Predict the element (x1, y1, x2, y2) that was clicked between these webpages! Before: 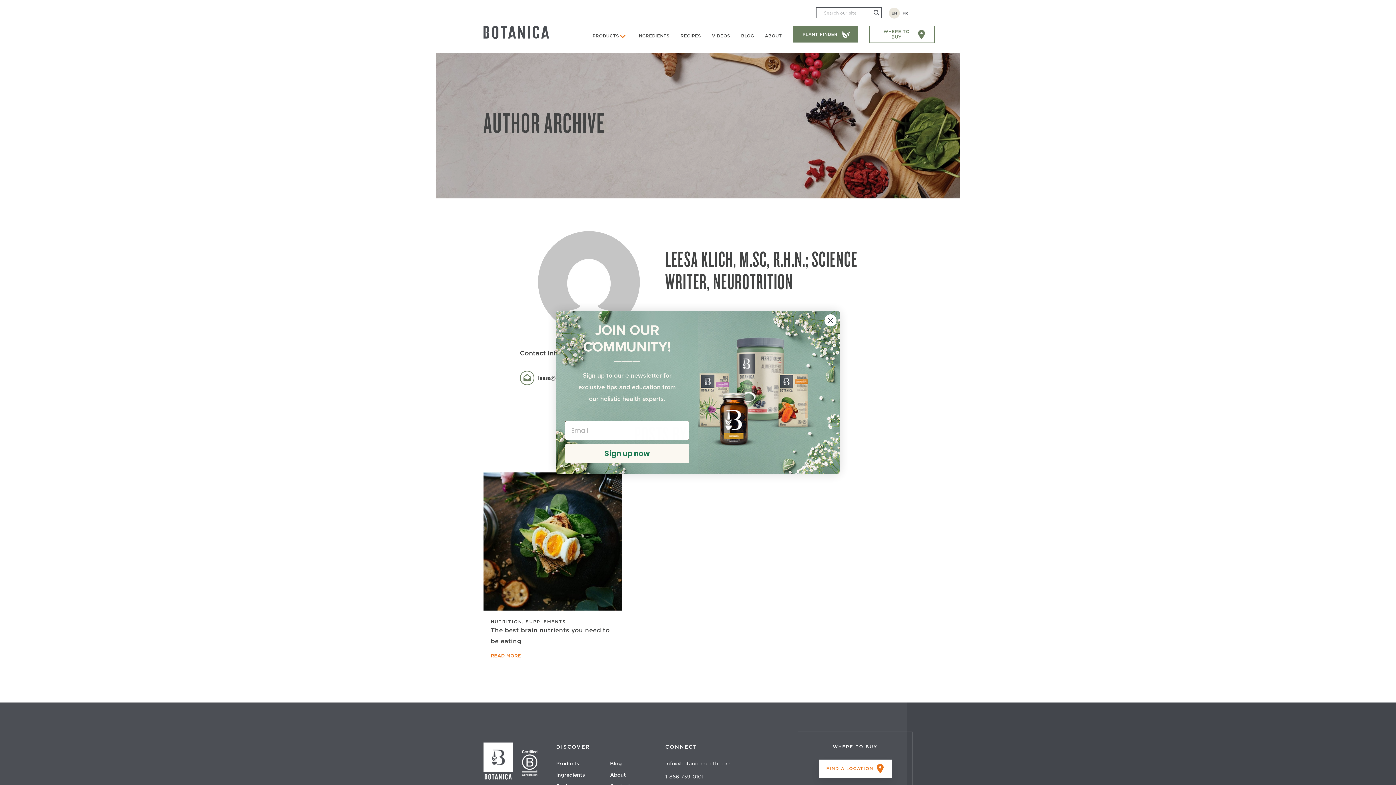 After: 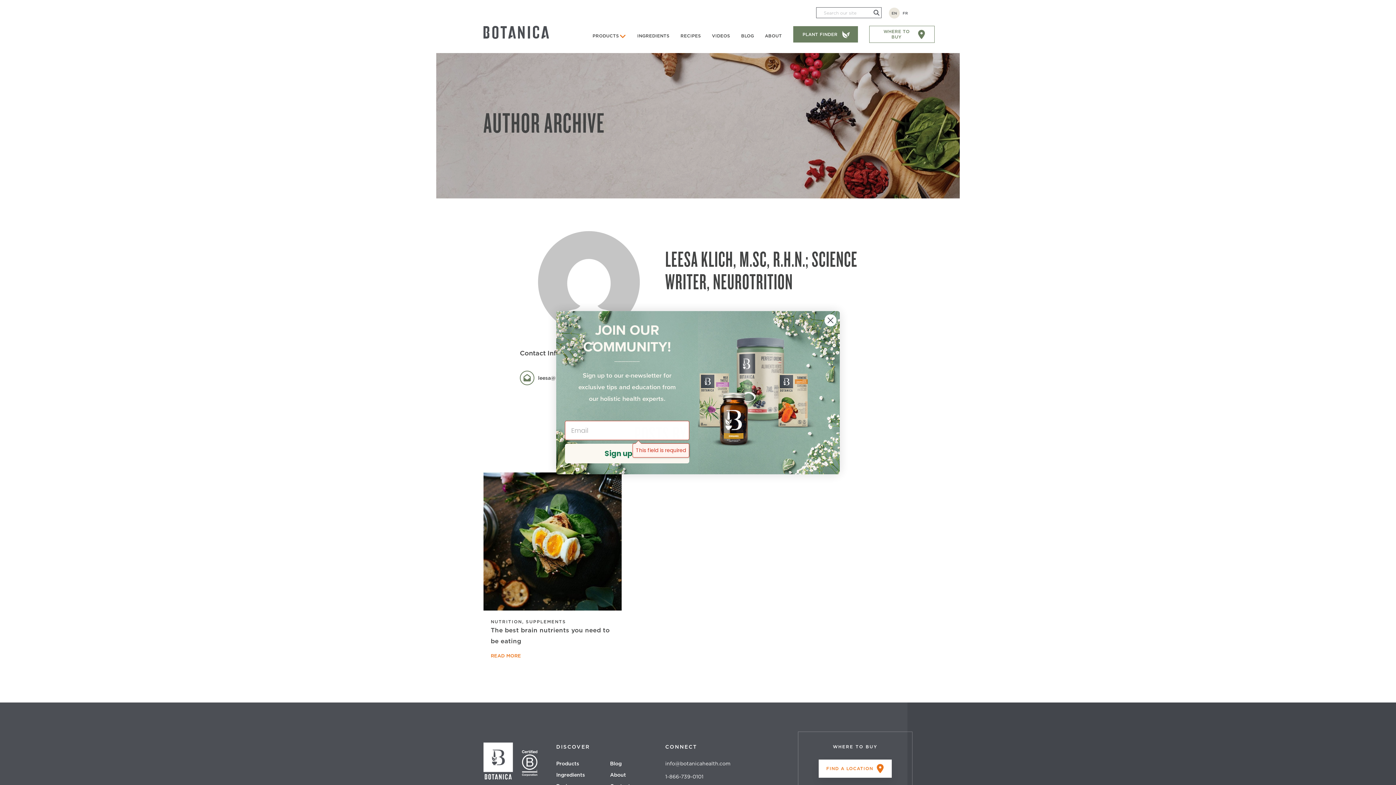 Action: bbox: (565, 443, 689, 463) label: Sign up now